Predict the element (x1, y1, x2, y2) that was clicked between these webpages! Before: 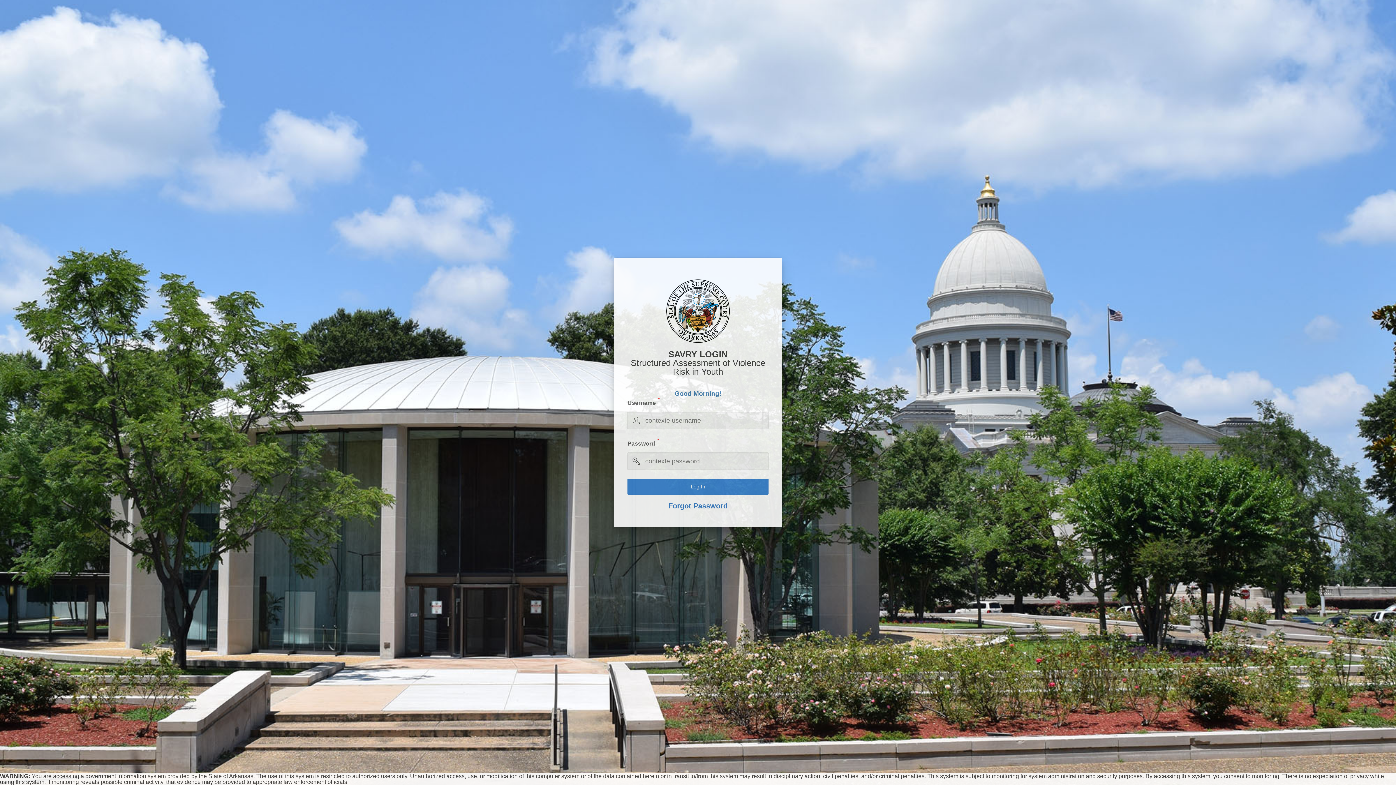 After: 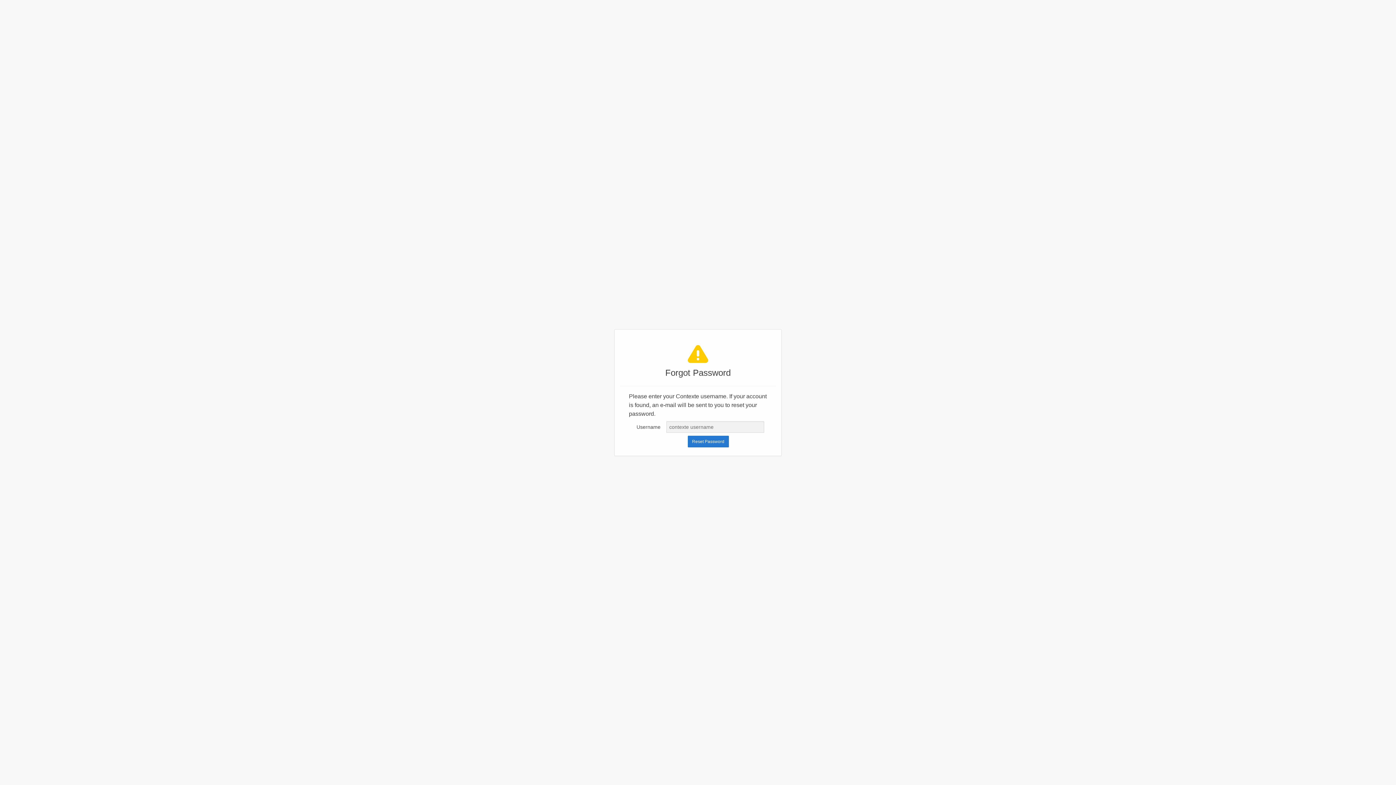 Action: label: Forgot Password bbox: (627, 500, 768, 511)